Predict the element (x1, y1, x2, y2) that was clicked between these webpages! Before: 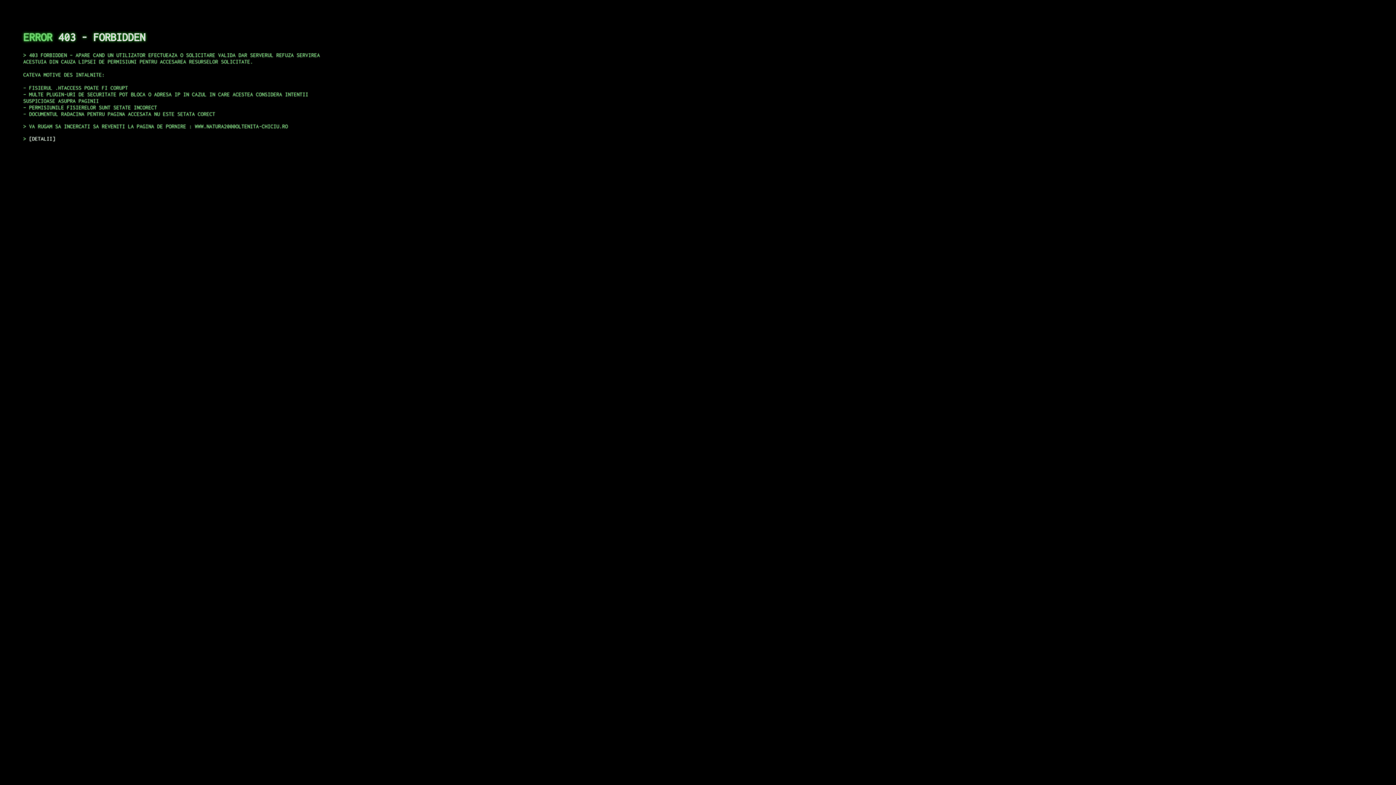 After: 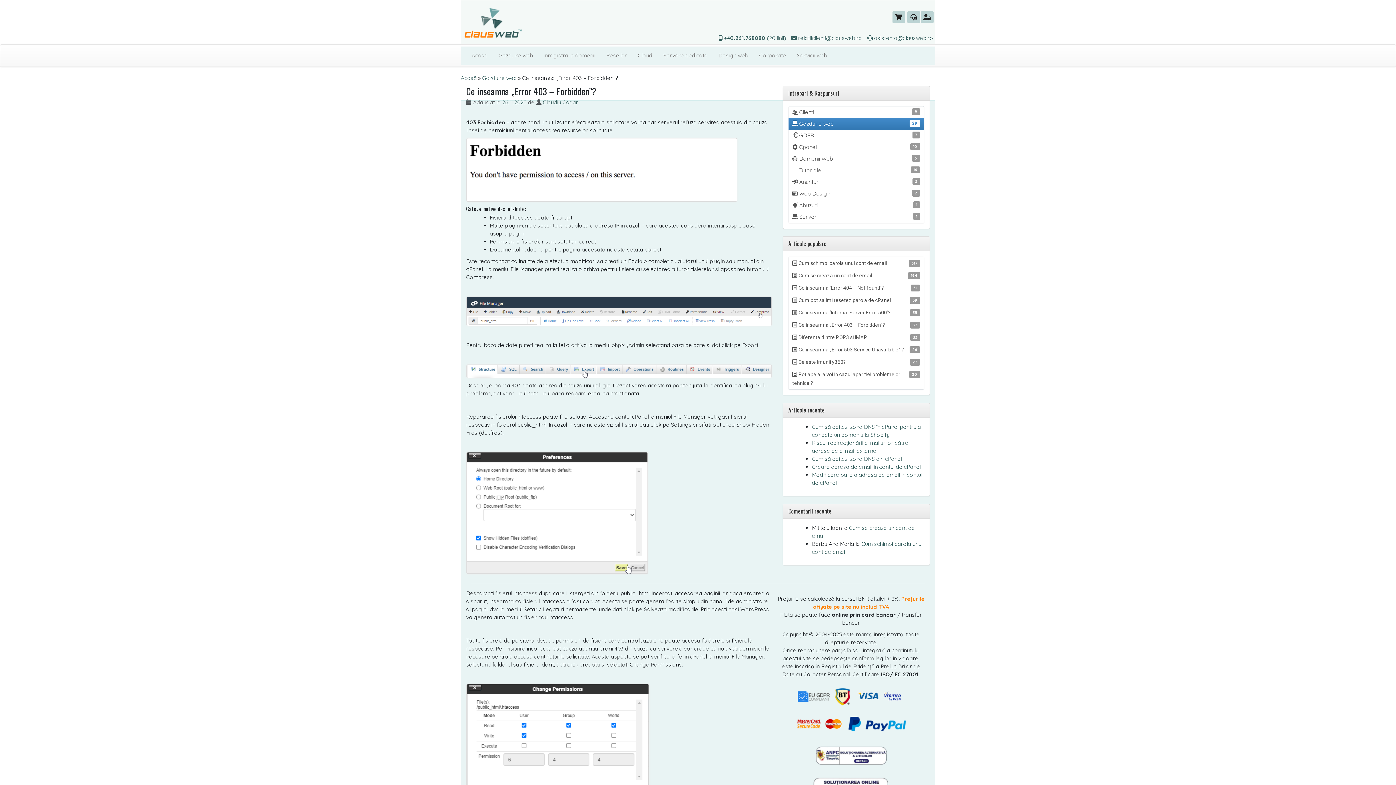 Action: label: DETALII bbox: (29, 135, 55, 141)